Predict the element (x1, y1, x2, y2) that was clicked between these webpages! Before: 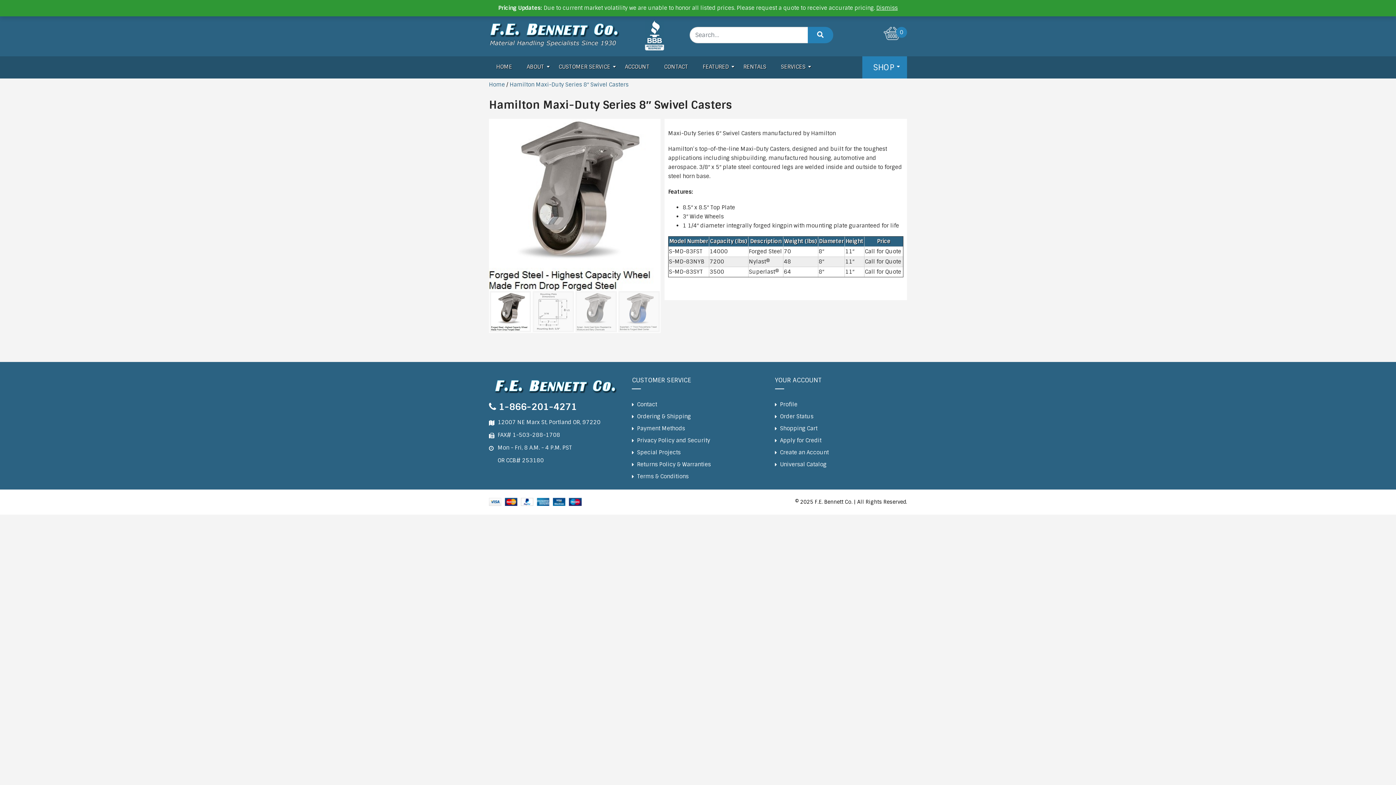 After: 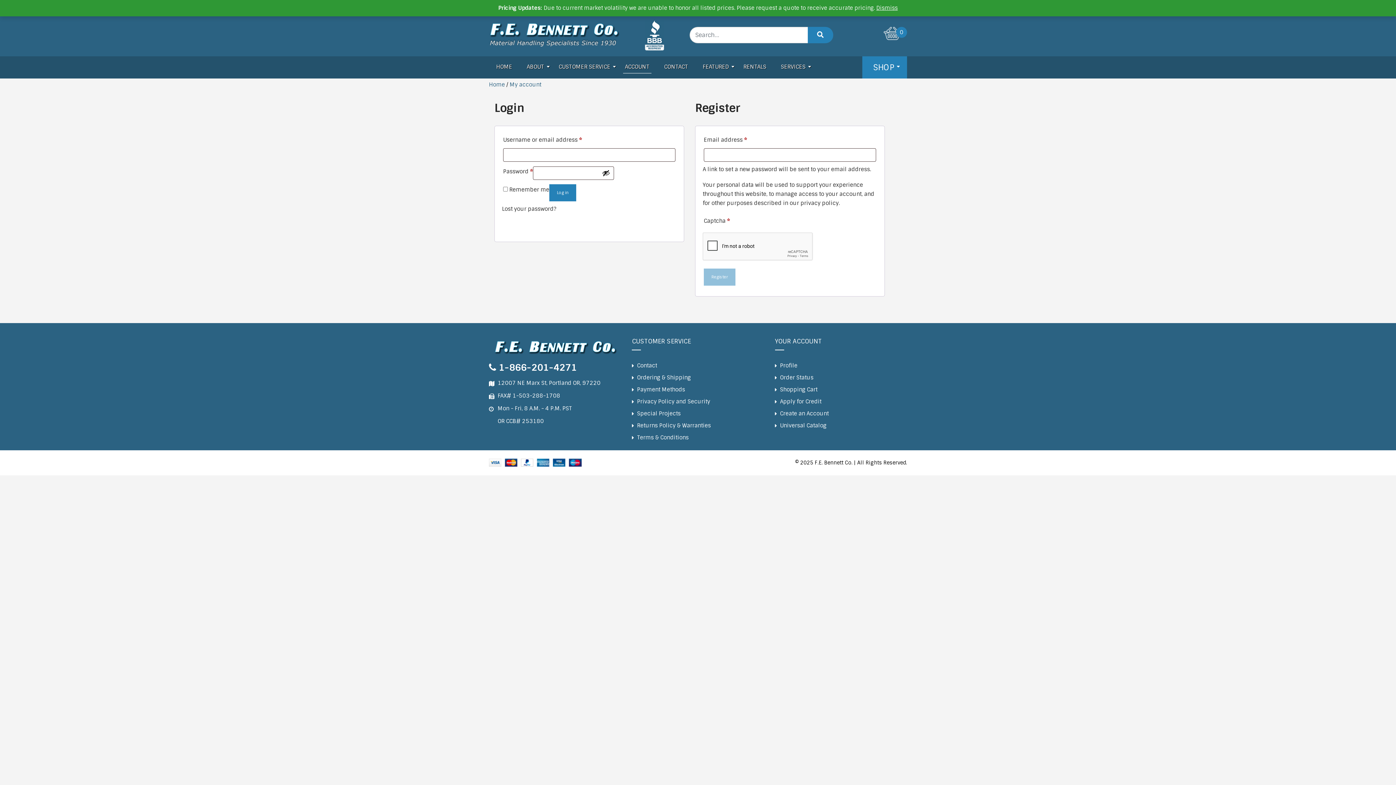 Action: label: Order Status bbox: (780, 413, 813, 420)